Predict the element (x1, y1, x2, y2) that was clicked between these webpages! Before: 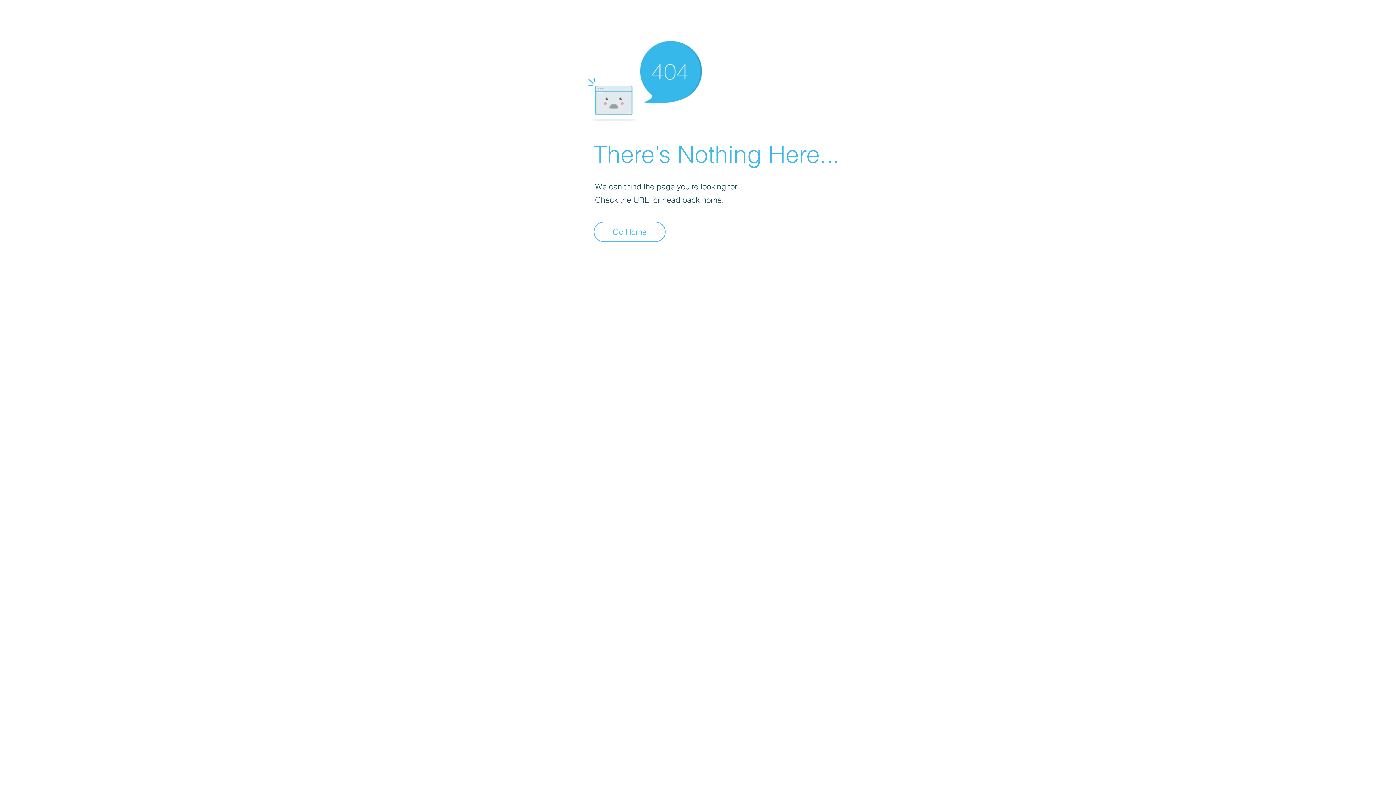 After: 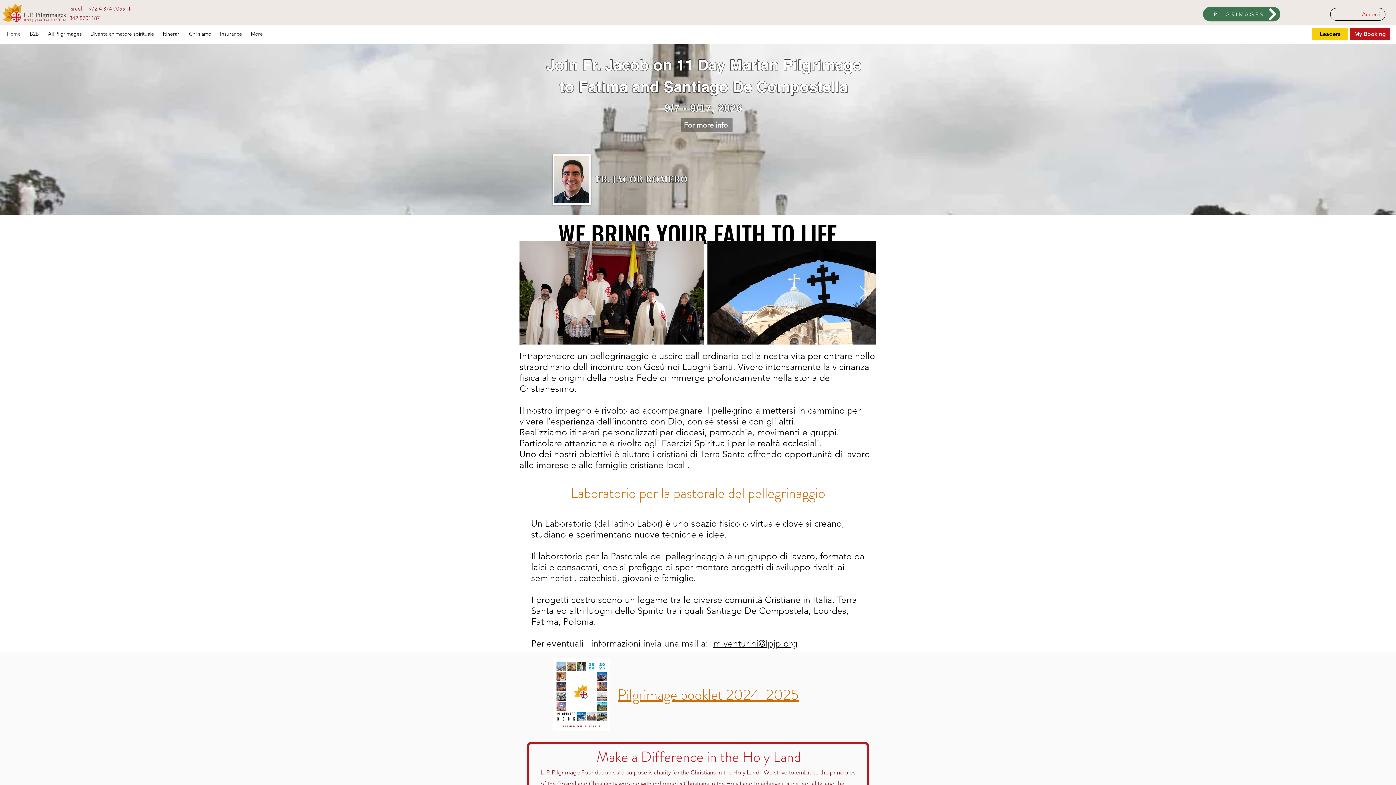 Action: bbox: (593, 221, 665, 242) label: Go Home